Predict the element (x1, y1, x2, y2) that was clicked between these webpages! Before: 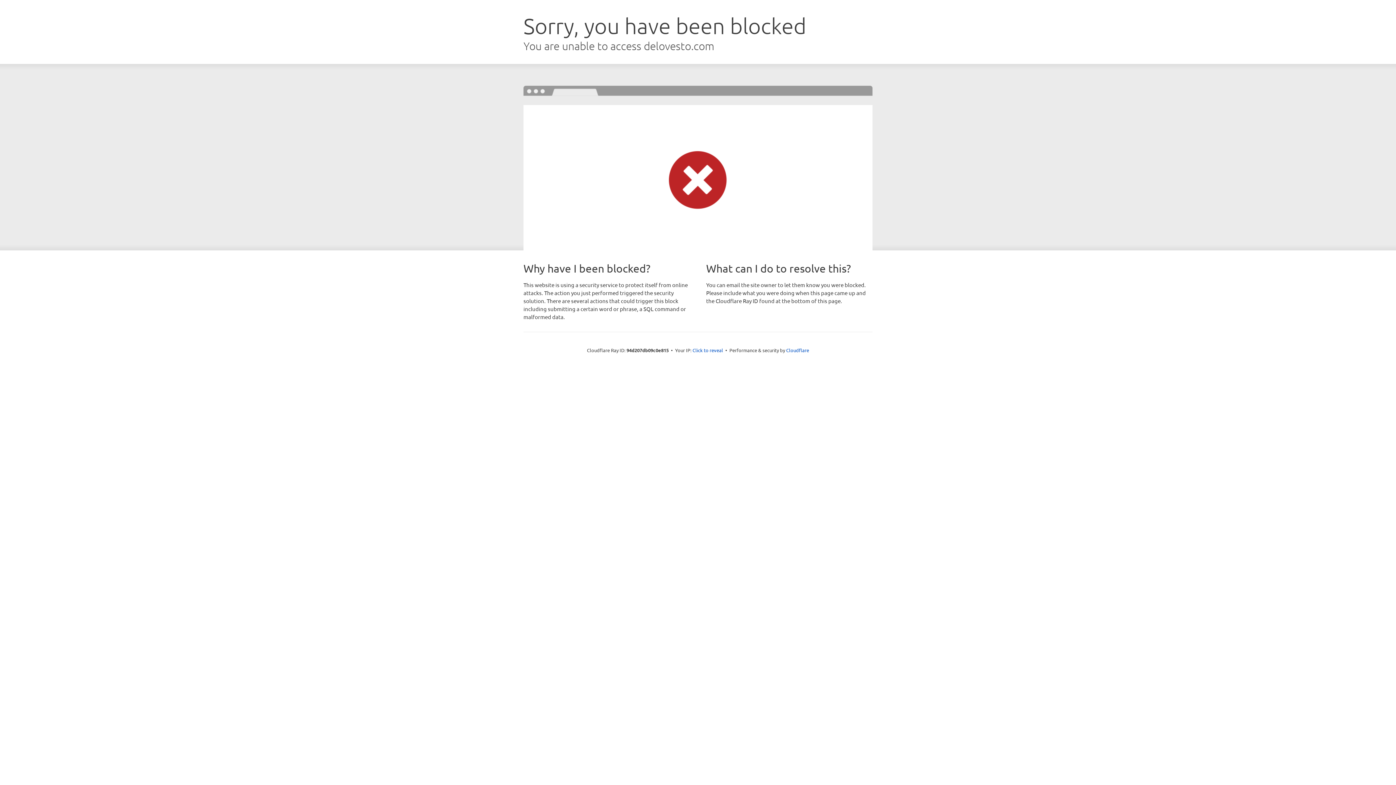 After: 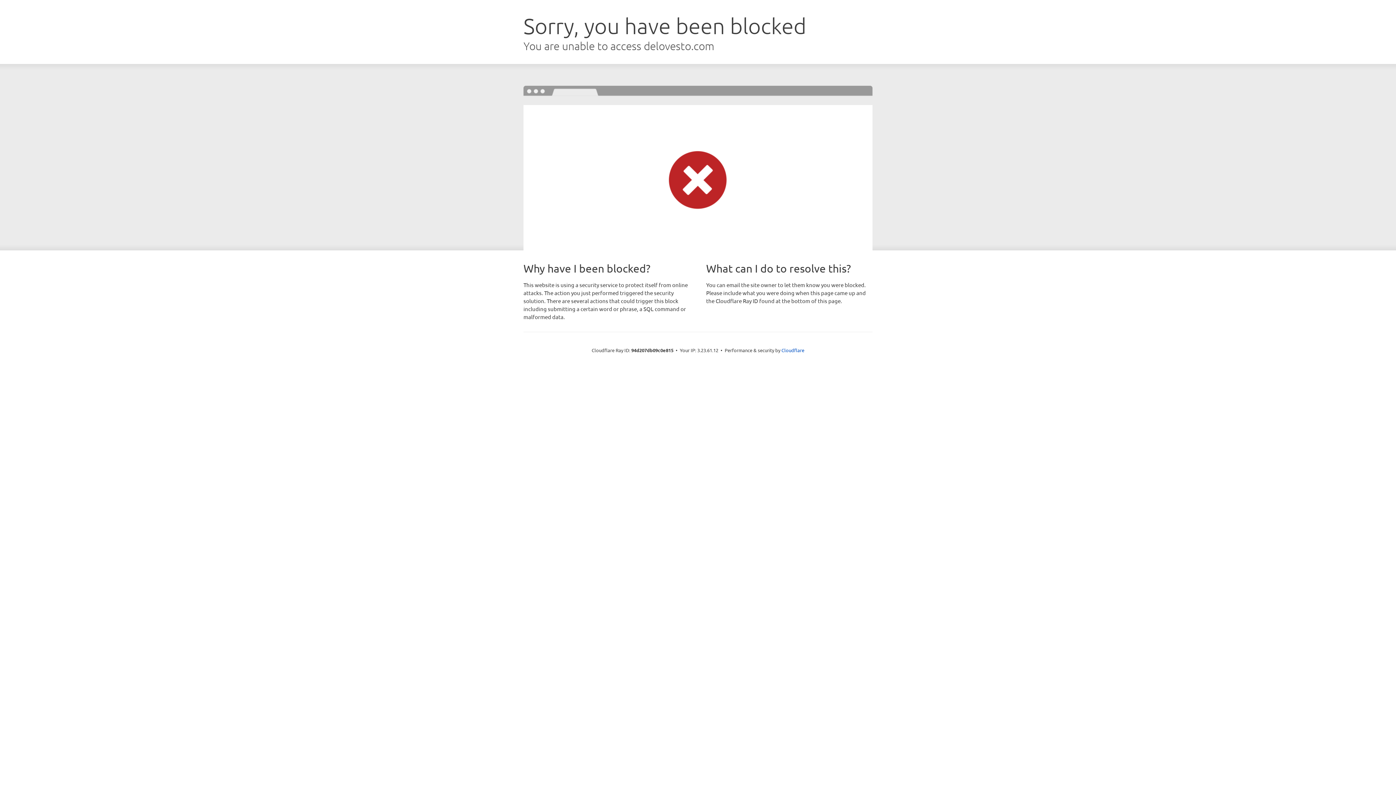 Action: bbox: (692, 346, 723, 353) label: Click to reveal